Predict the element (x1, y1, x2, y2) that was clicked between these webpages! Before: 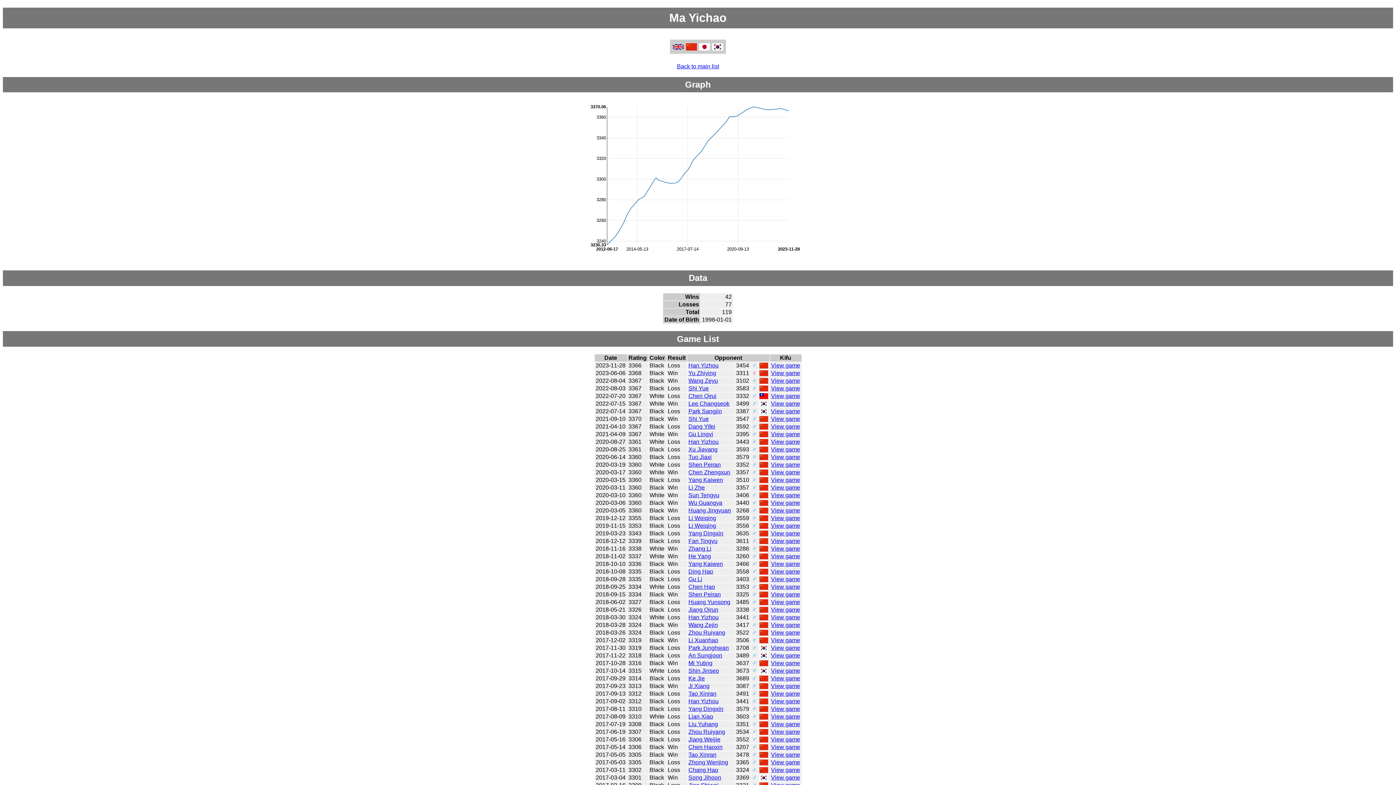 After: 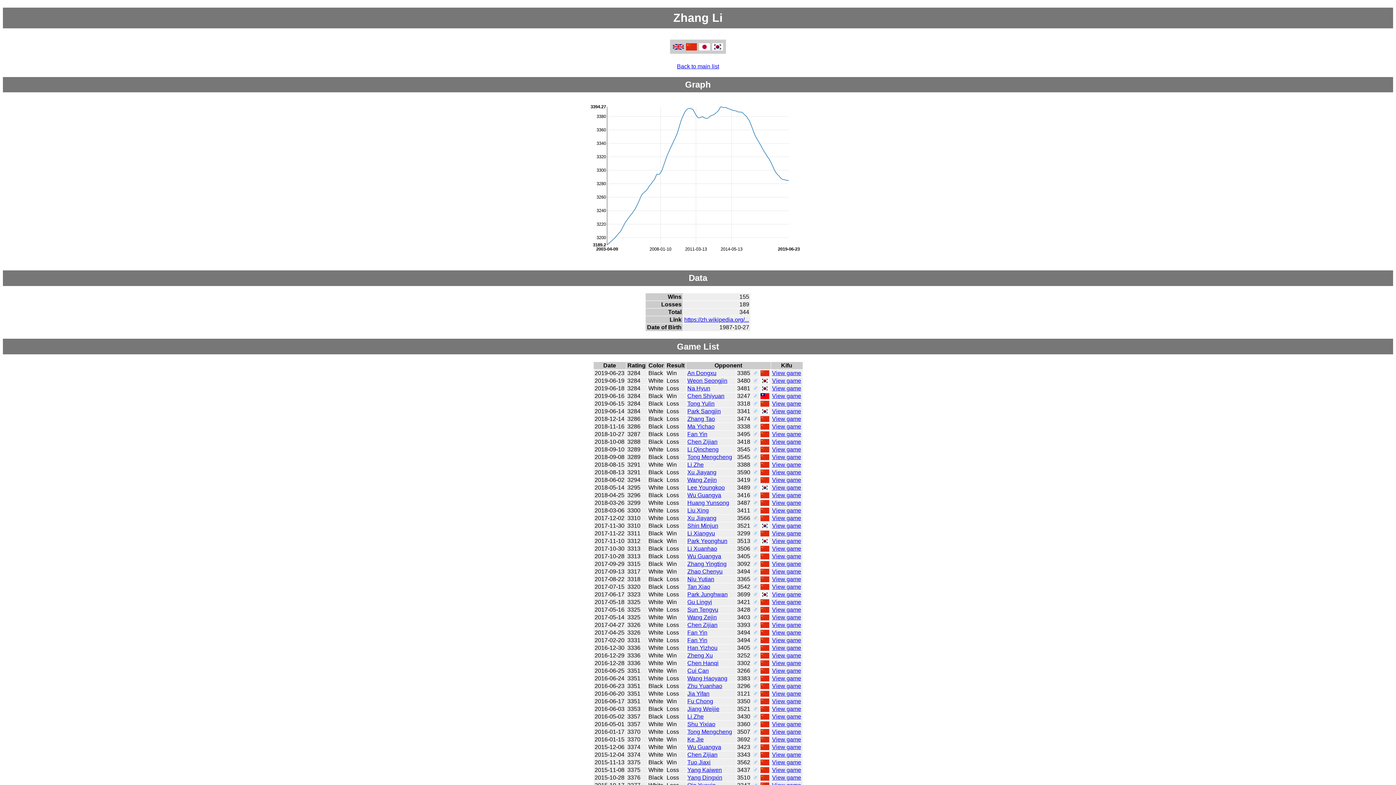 Action: bbox: (688, 545, 711, 551) label: Zhang Li